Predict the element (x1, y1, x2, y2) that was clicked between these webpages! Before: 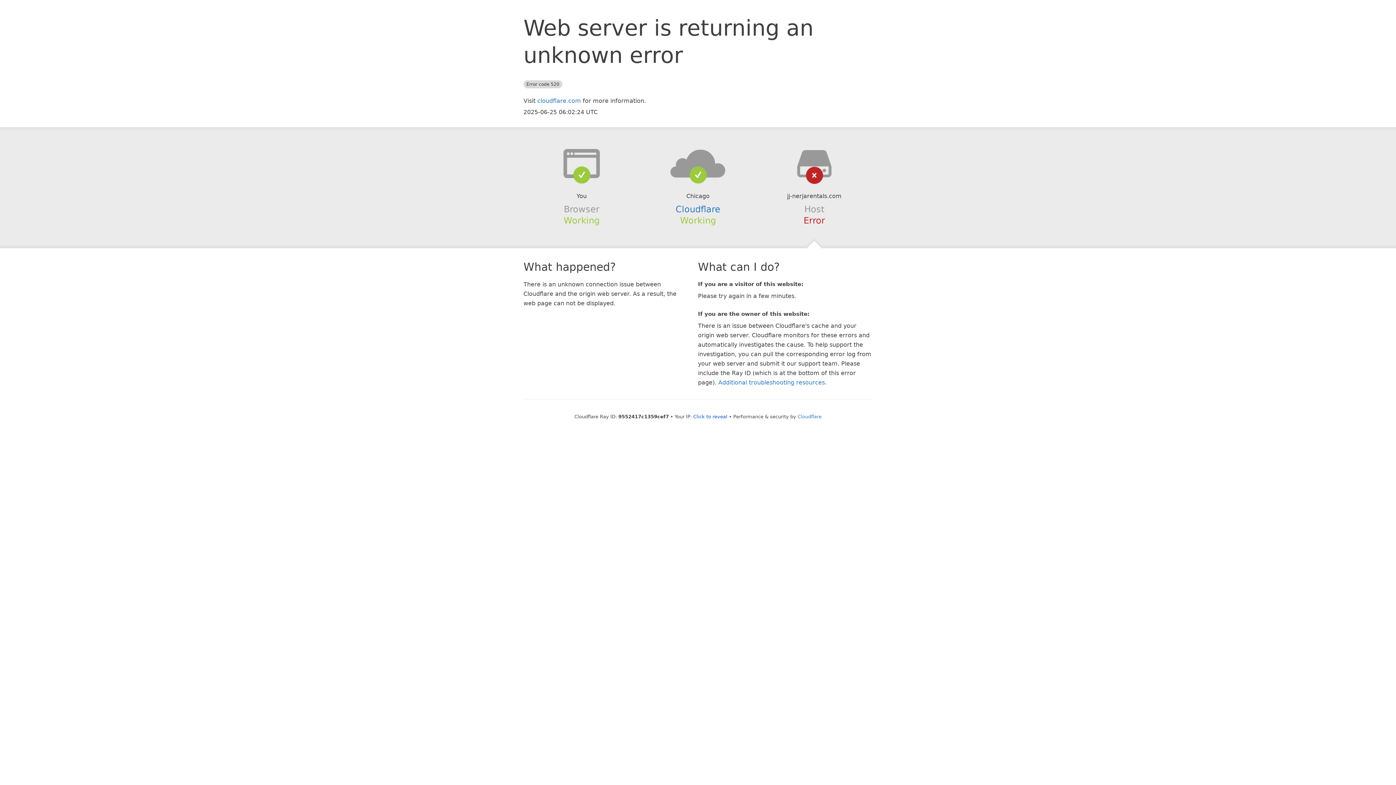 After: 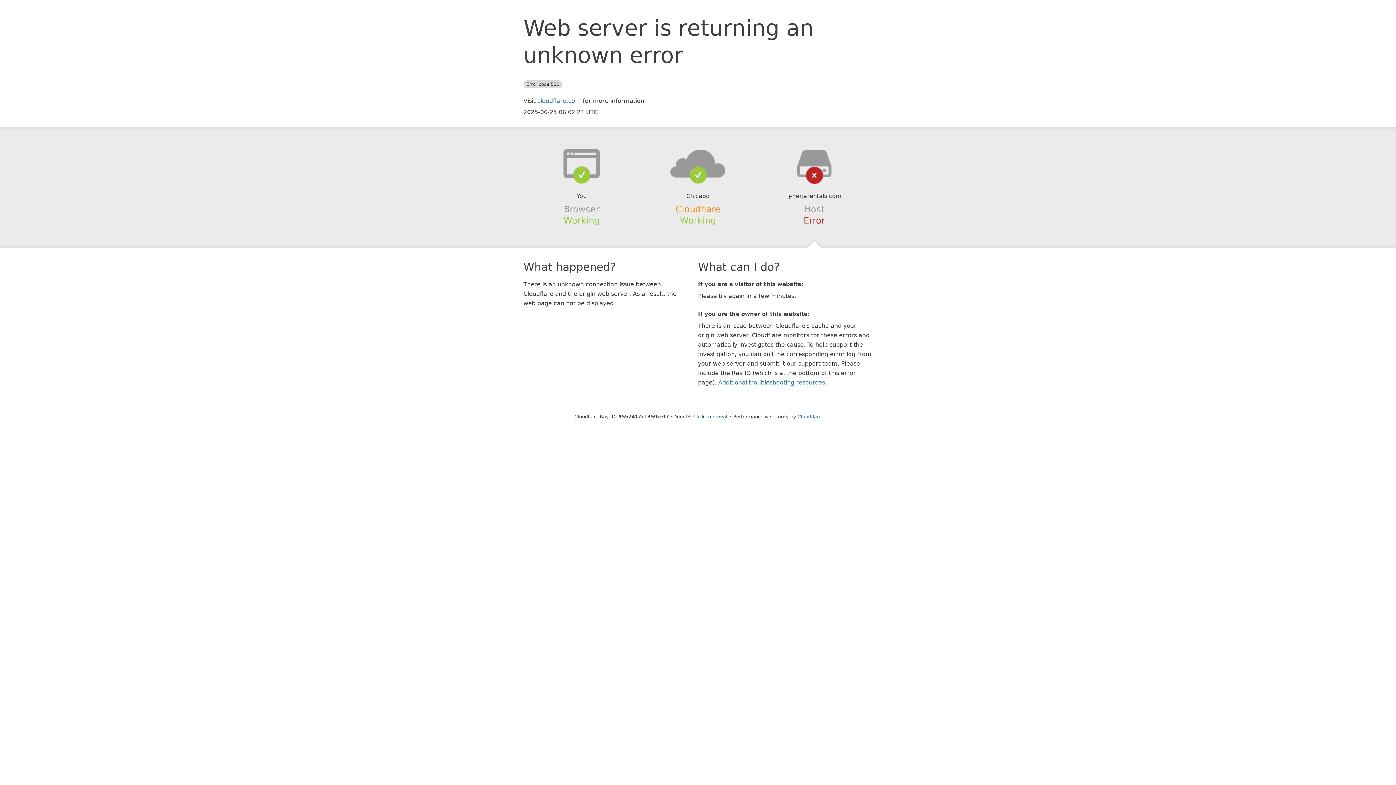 Action: bbox: (675, 204, 720, 214) label: Cloudflare